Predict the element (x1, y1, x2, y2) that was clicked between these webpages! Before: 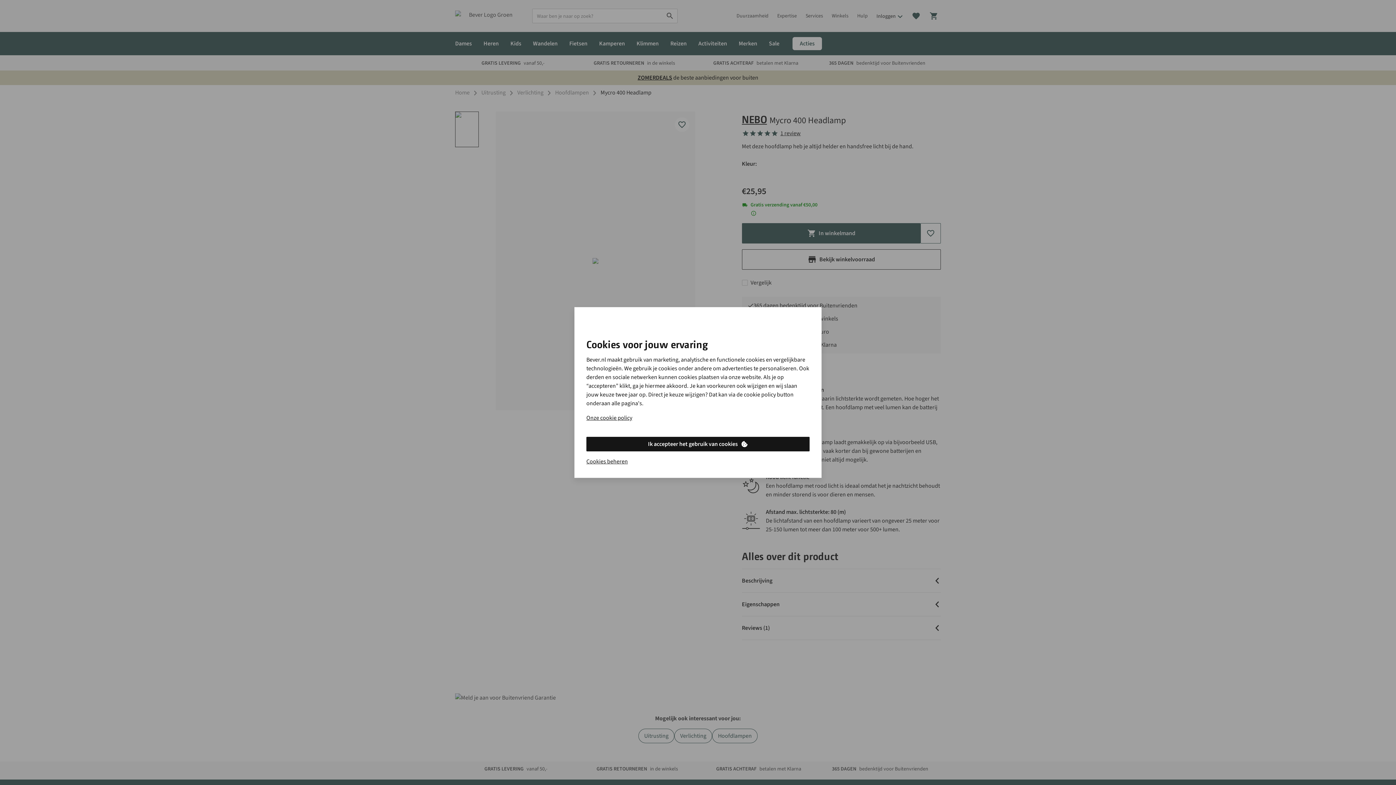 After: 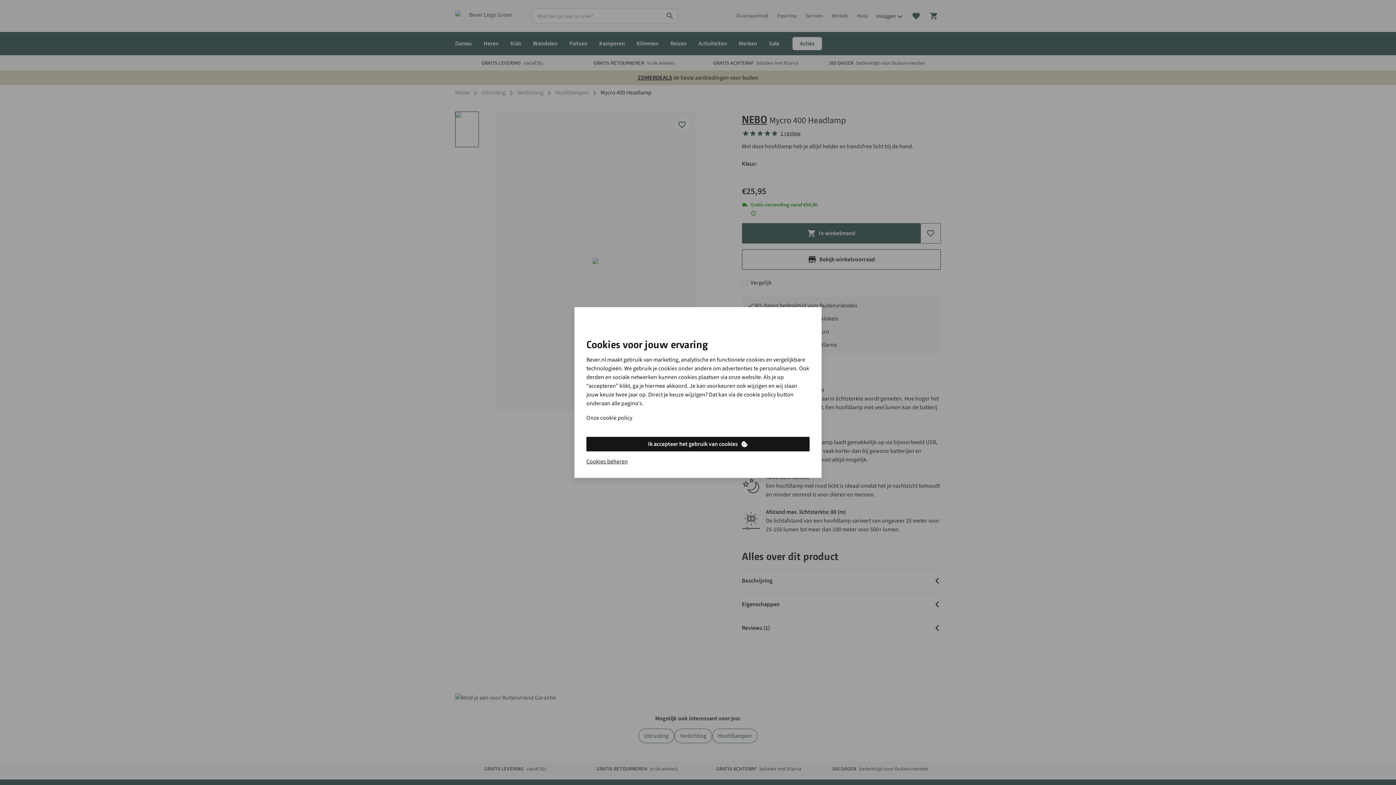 Action: bbox: (586, 413, 632, 422) label: Onze cookie policy